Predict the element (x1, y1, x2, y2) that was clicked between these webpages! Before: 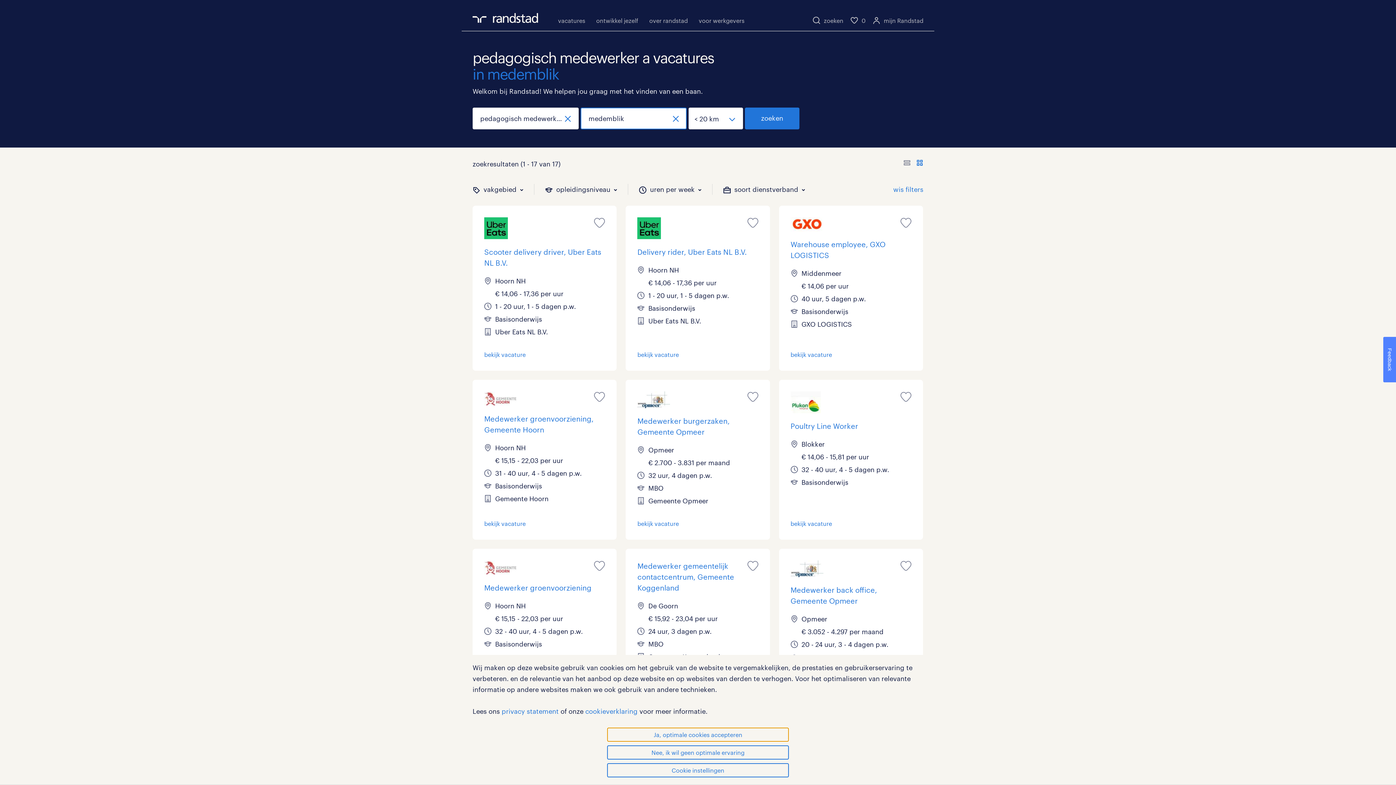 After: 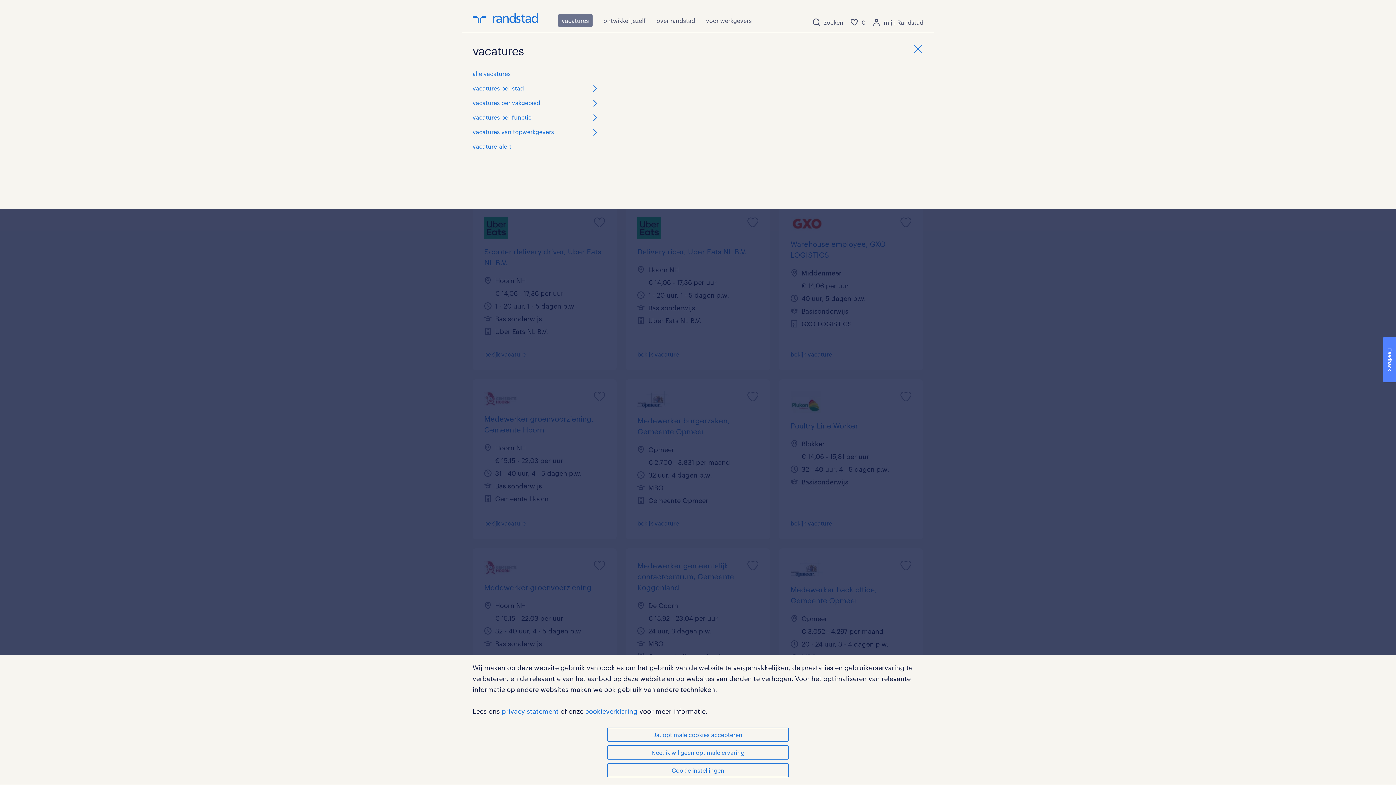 Action: bbox: (558, 15, 585, 25) label: vacatures